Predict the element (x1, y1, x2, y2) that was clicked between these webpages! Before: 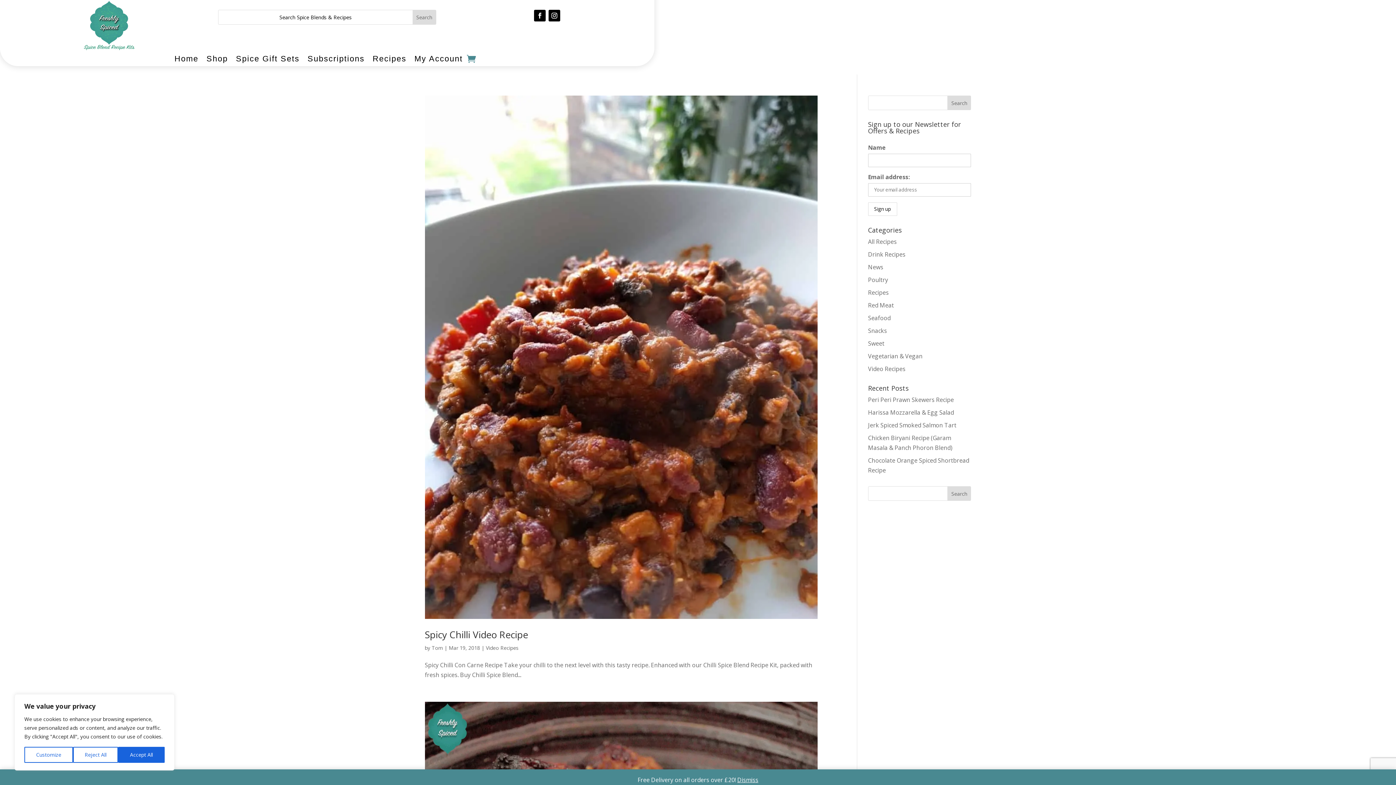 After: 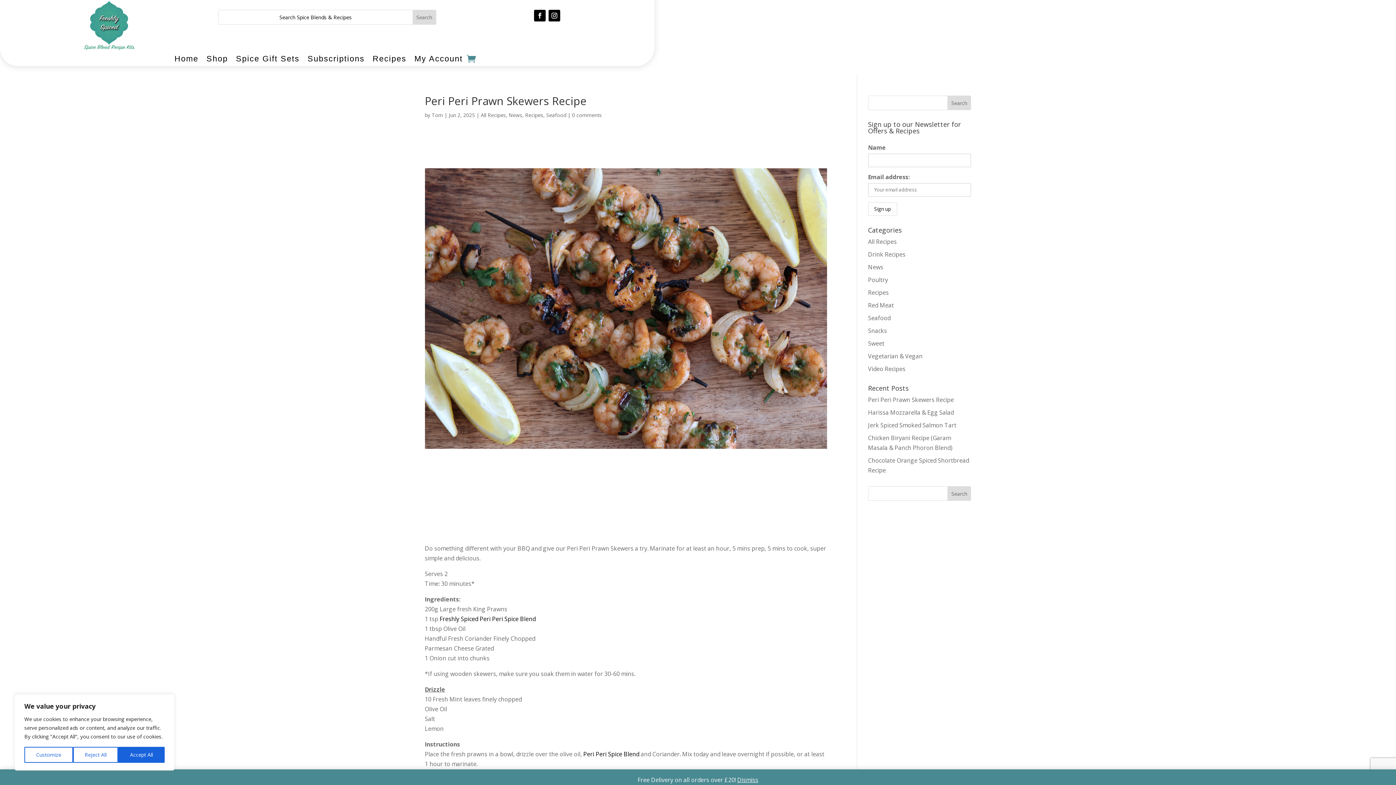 Action: bbox: (868, 396, 954, 404) label: Peri Peri Prawn Skewers Recipe